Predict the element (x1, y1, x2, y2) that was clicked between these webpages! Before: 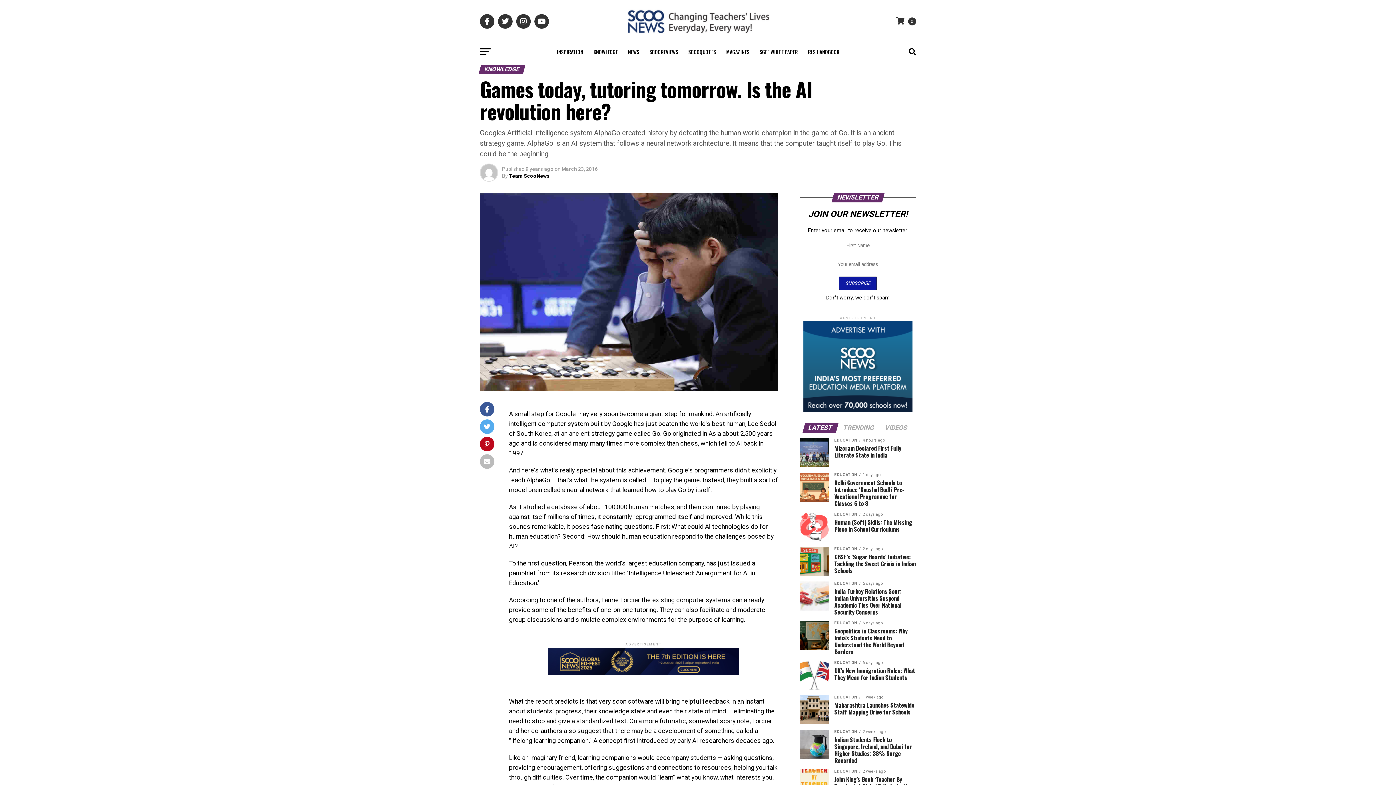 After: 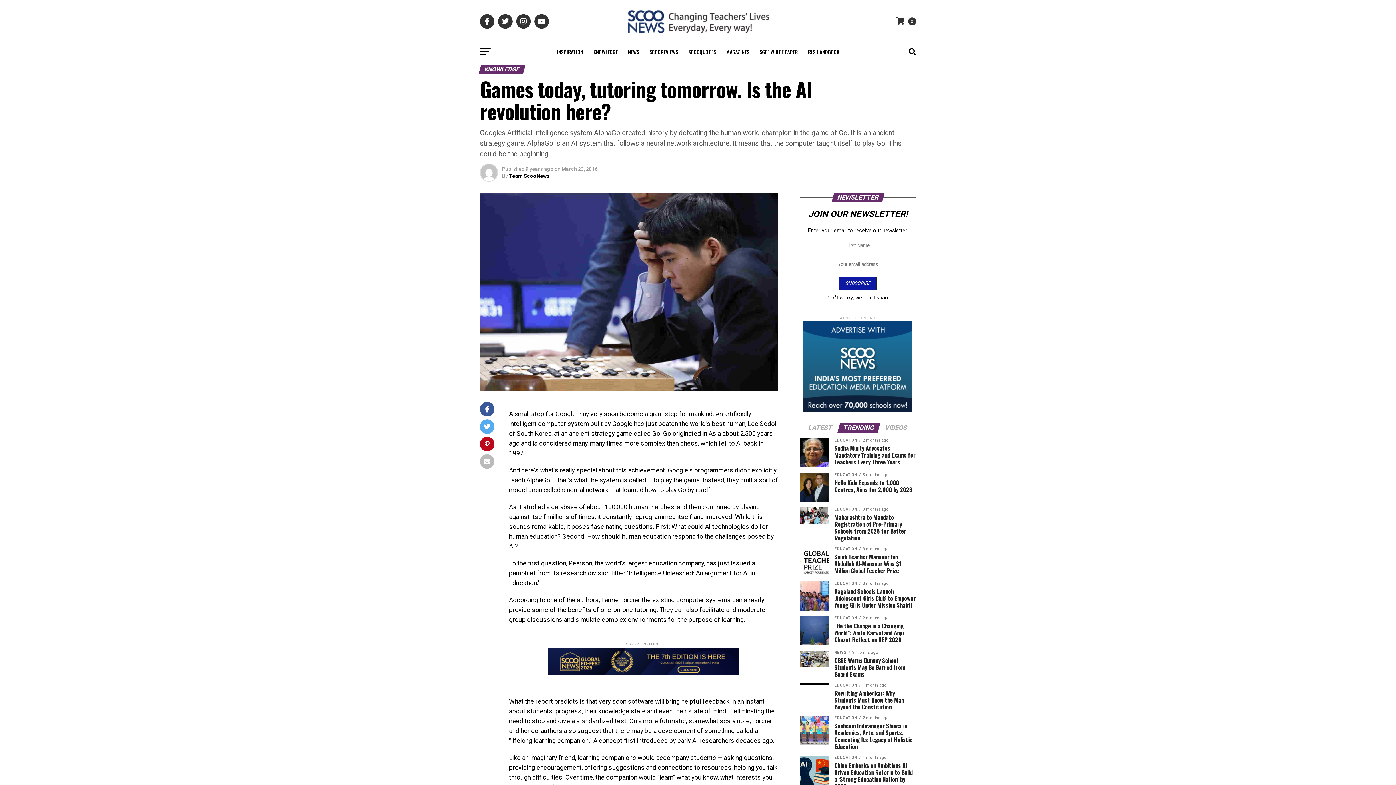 Action: bbox: (838, 425, 879, 431) label: TRENDING